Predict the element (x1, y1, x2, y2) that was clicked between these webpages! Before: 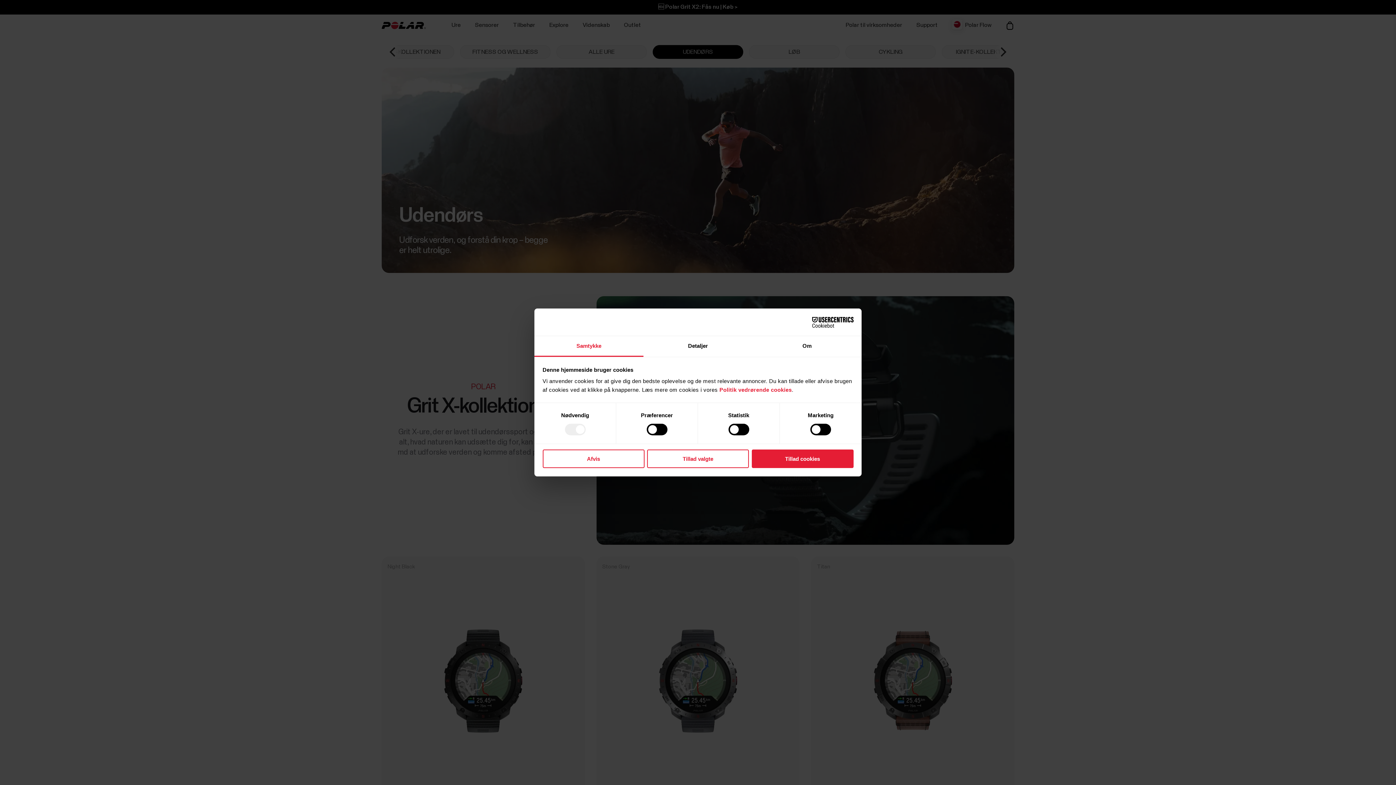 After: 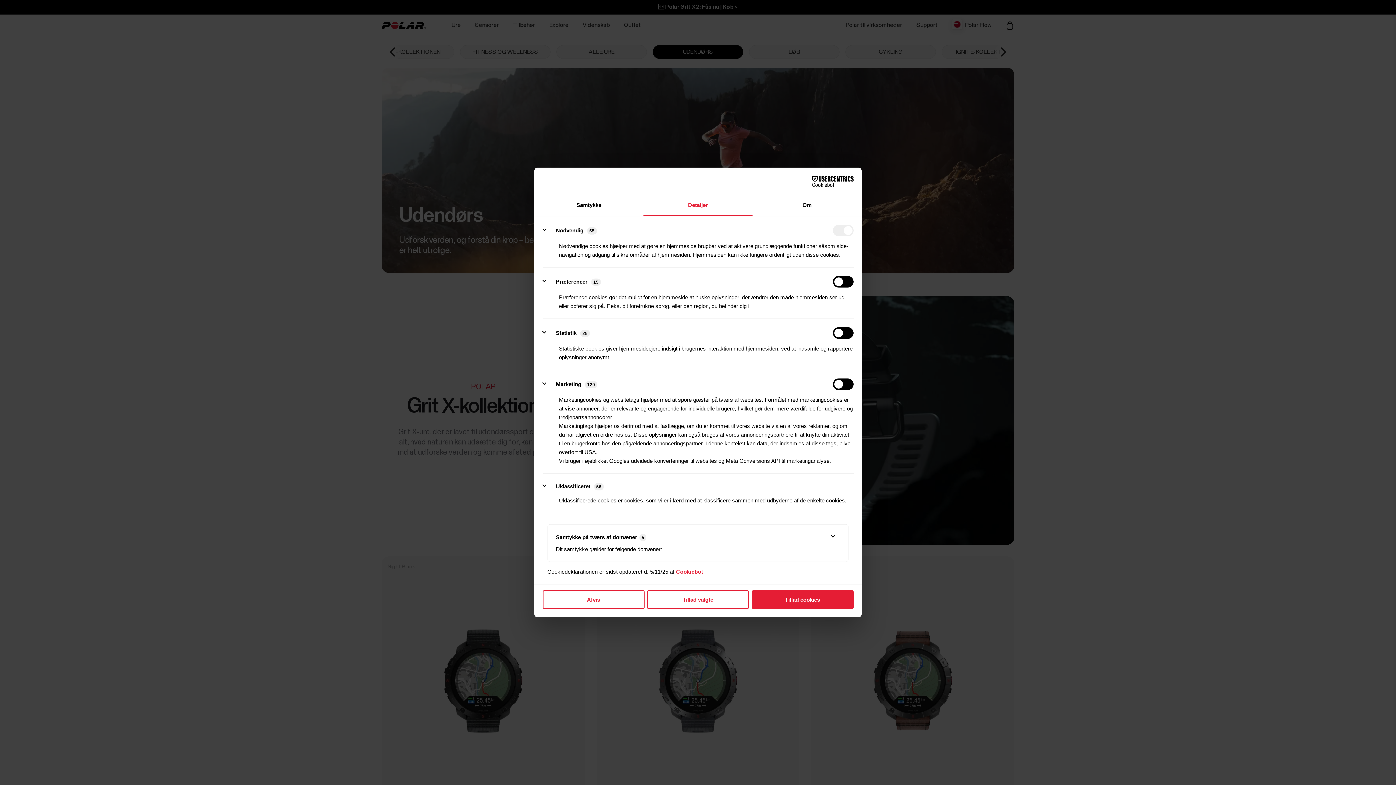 Action: label: Detaljer bbox: (643, 336, 752, 357)